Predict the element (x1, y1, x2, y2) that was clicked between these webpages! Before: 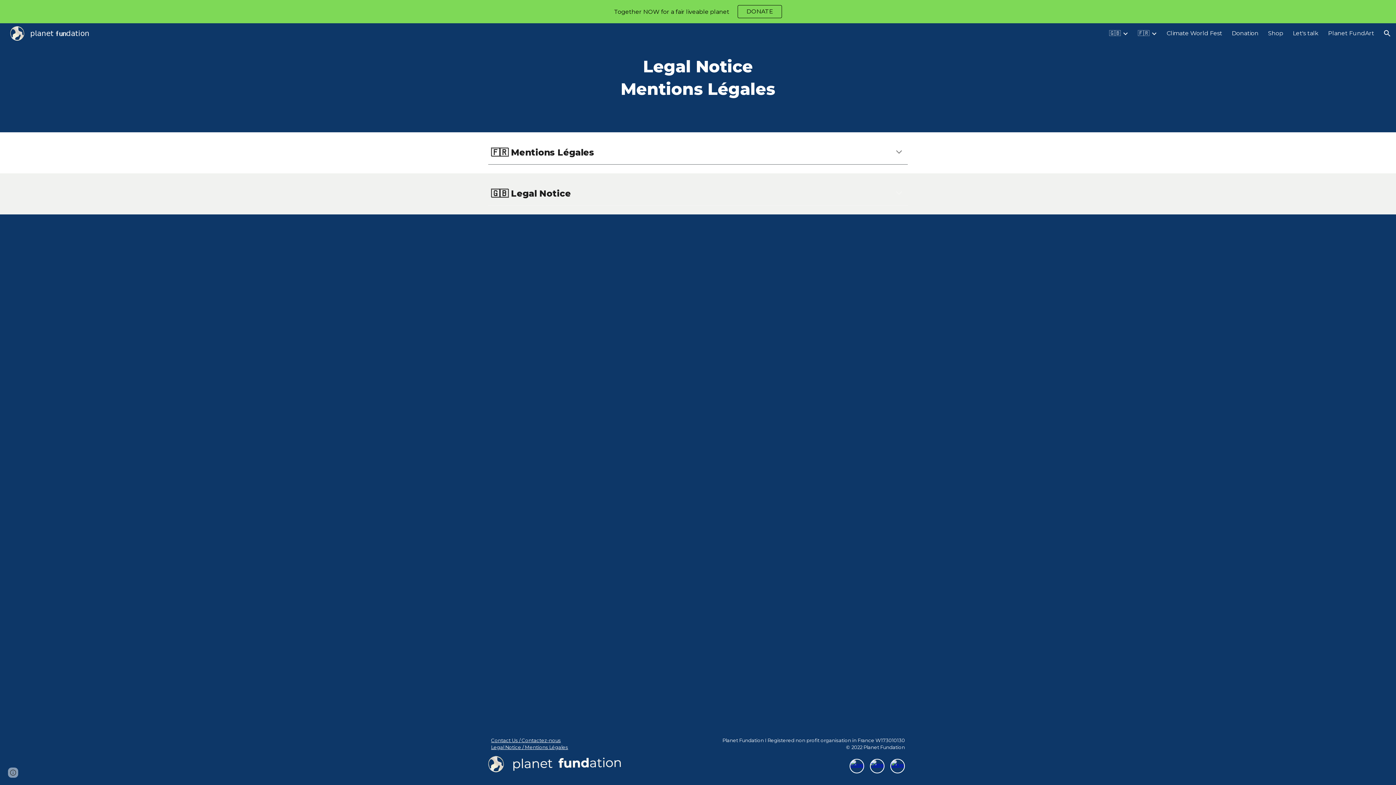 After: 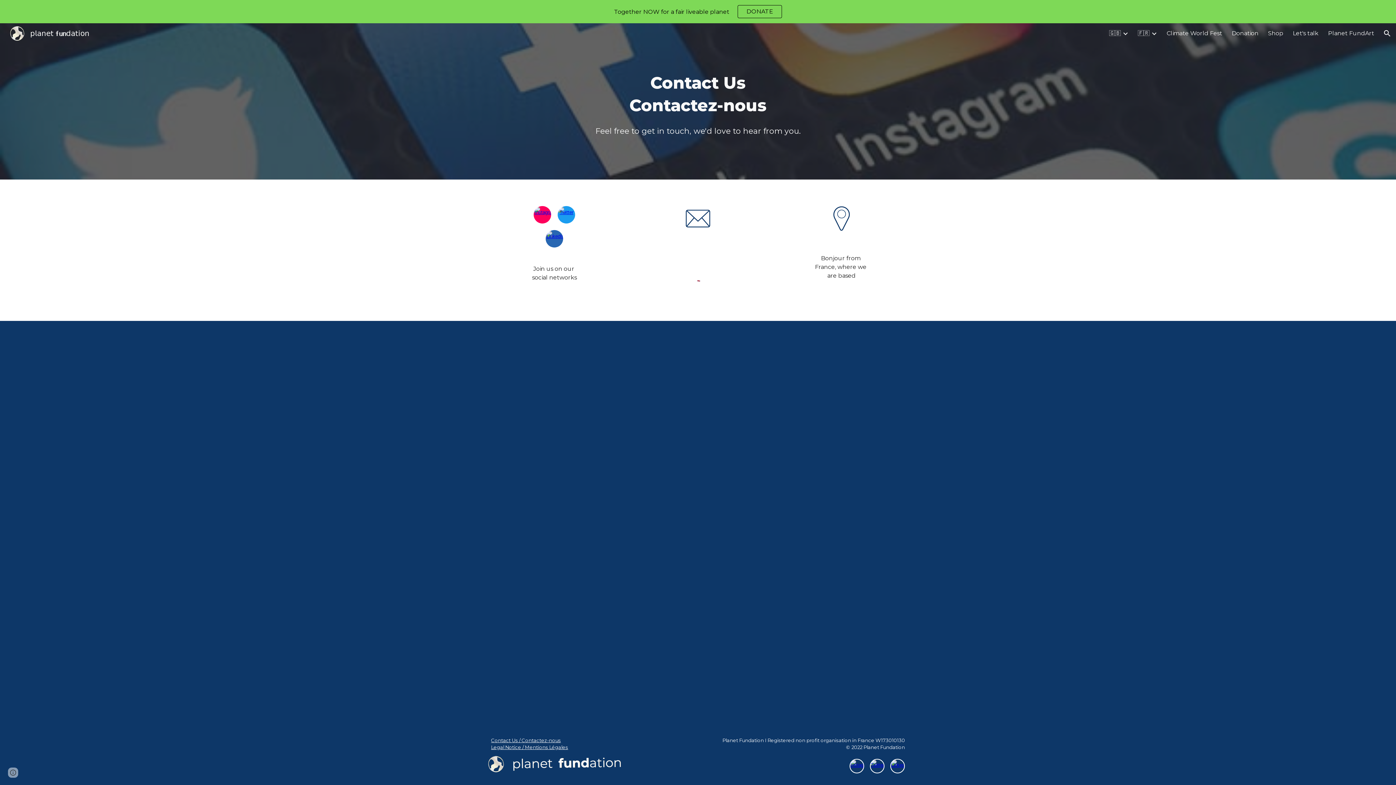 Action: bbox: (491, 737, 561, 743) label: Contact Us / Contactez-nous